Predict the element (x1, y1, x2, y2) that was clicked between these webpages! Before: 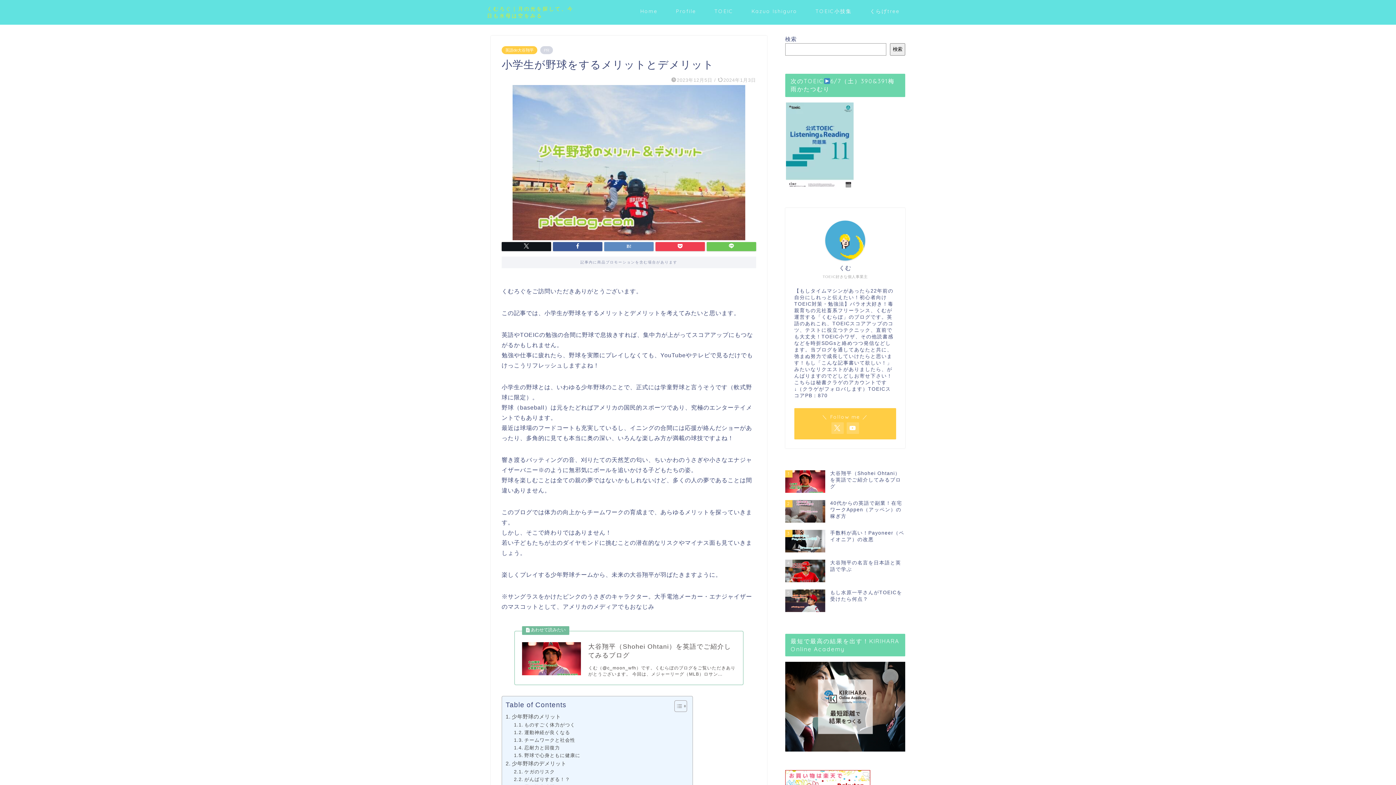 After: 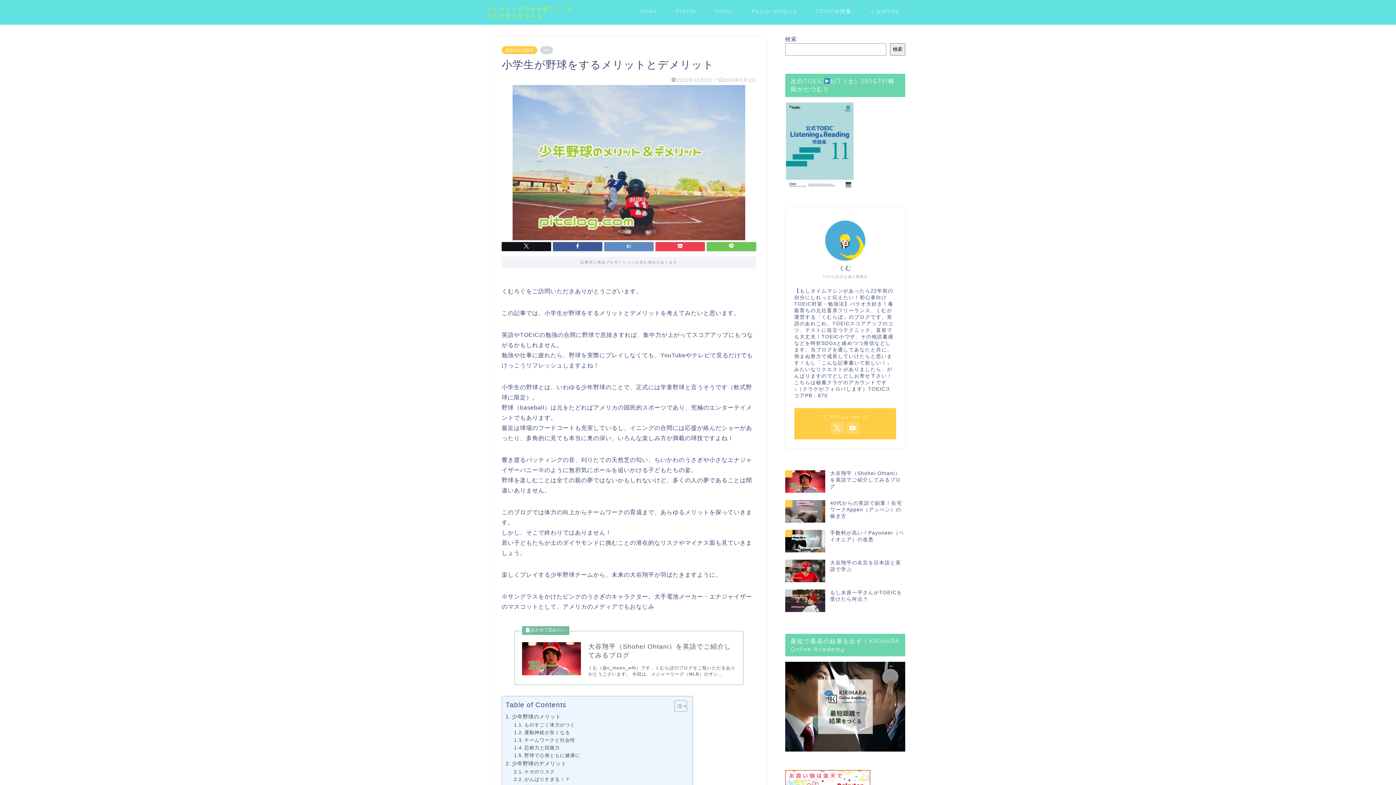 Action: bbox: (831, 422, 843, 434)